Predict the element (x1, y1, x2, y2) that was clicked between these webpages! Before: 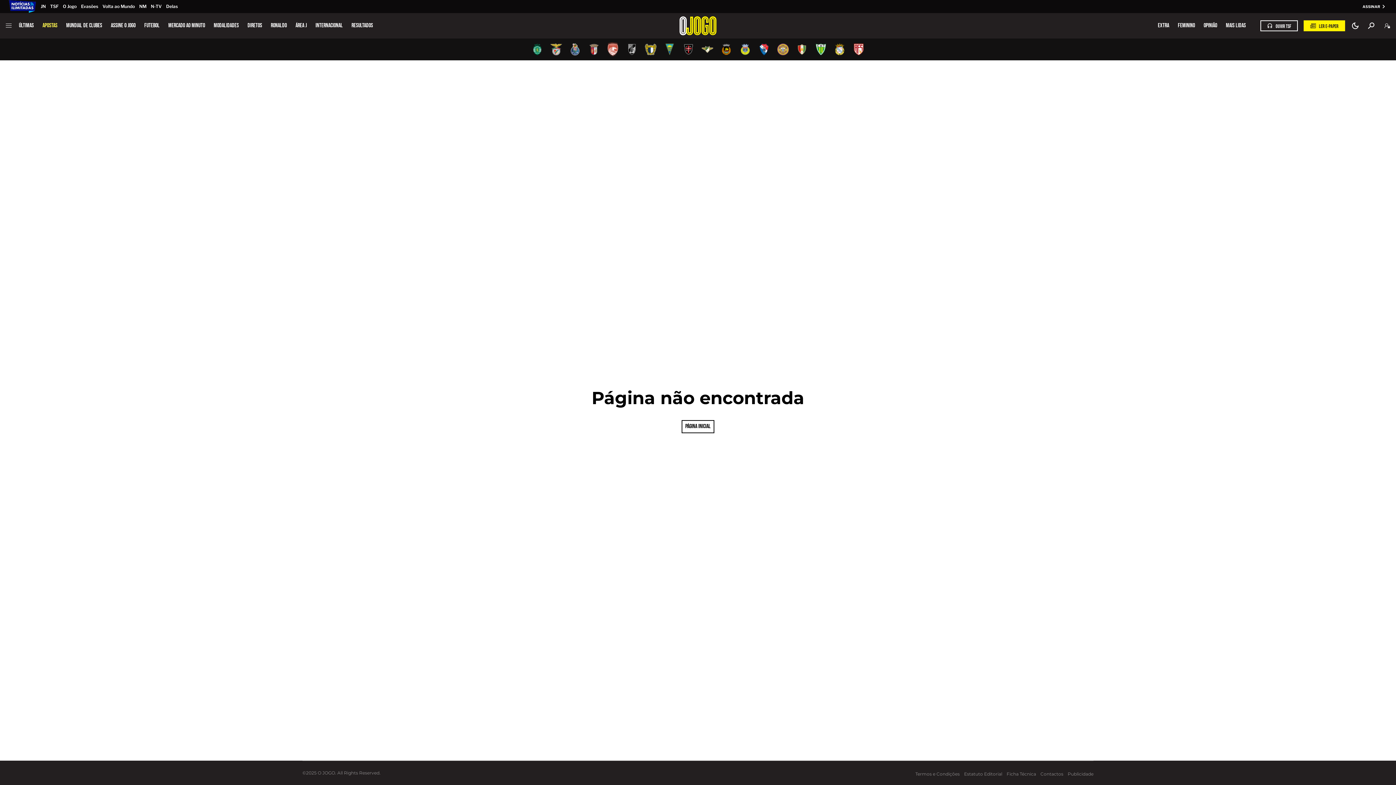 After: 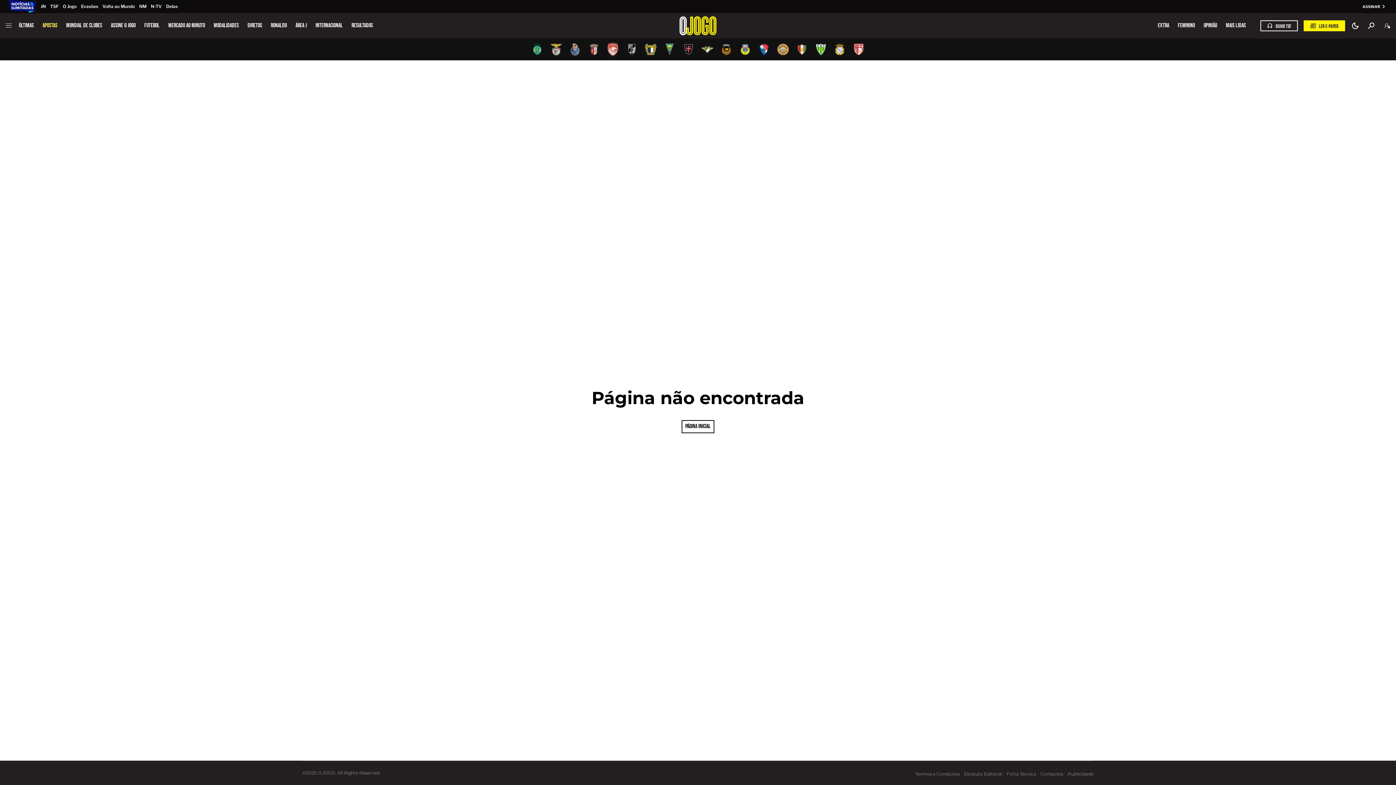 Action: label: O Jogo bbox: (62, 3, 76, 9)